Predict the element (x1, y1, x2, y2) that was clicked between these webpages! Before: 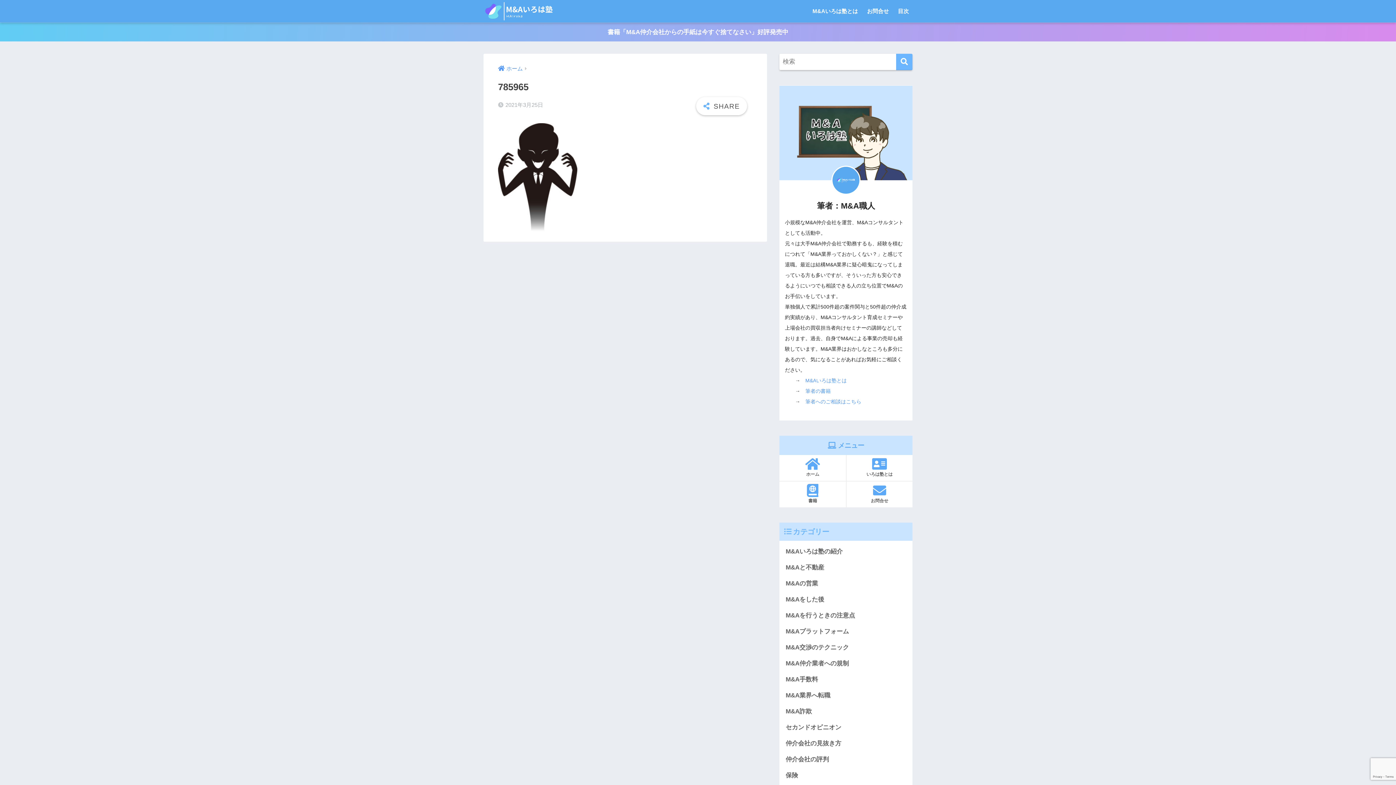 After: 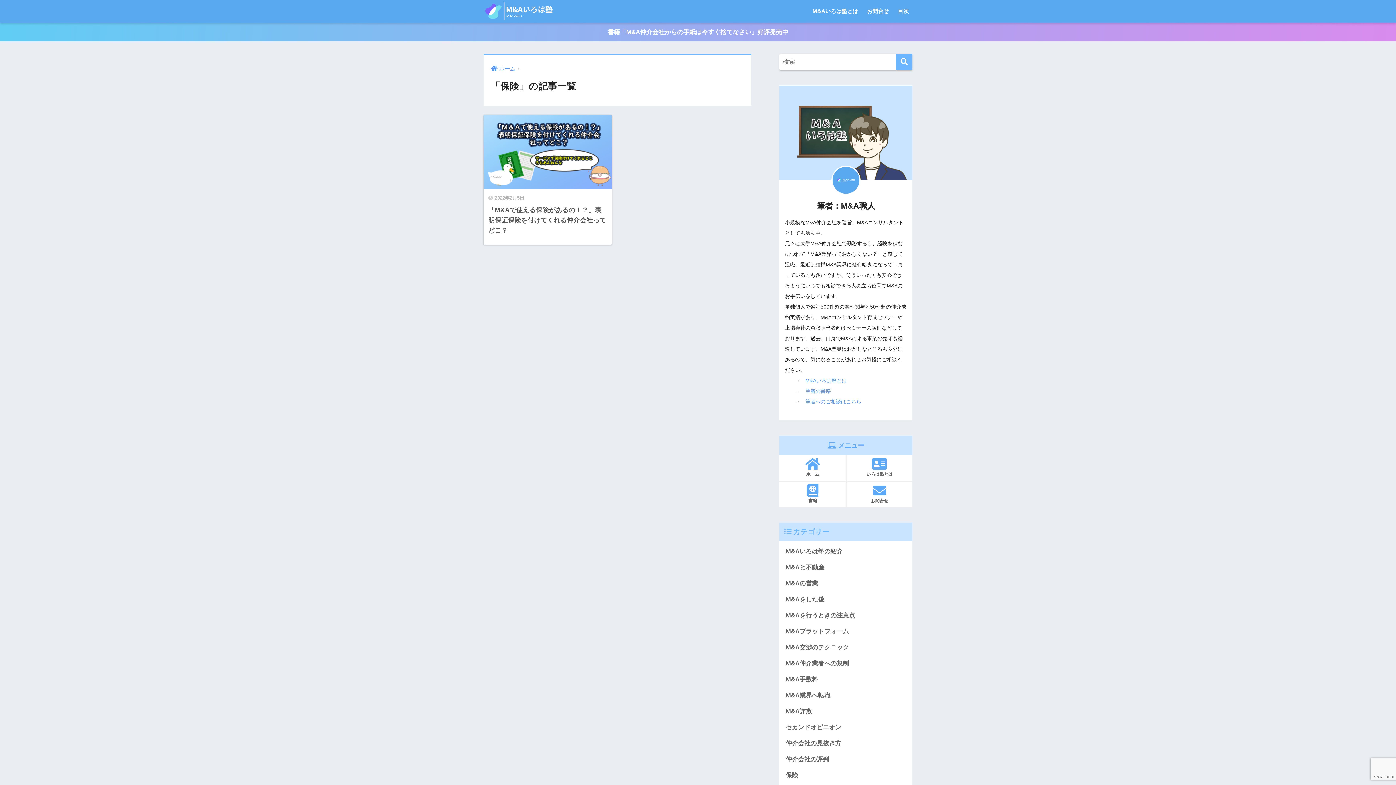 Action: label: 保険 bbox: (783, 767, 909, 783)